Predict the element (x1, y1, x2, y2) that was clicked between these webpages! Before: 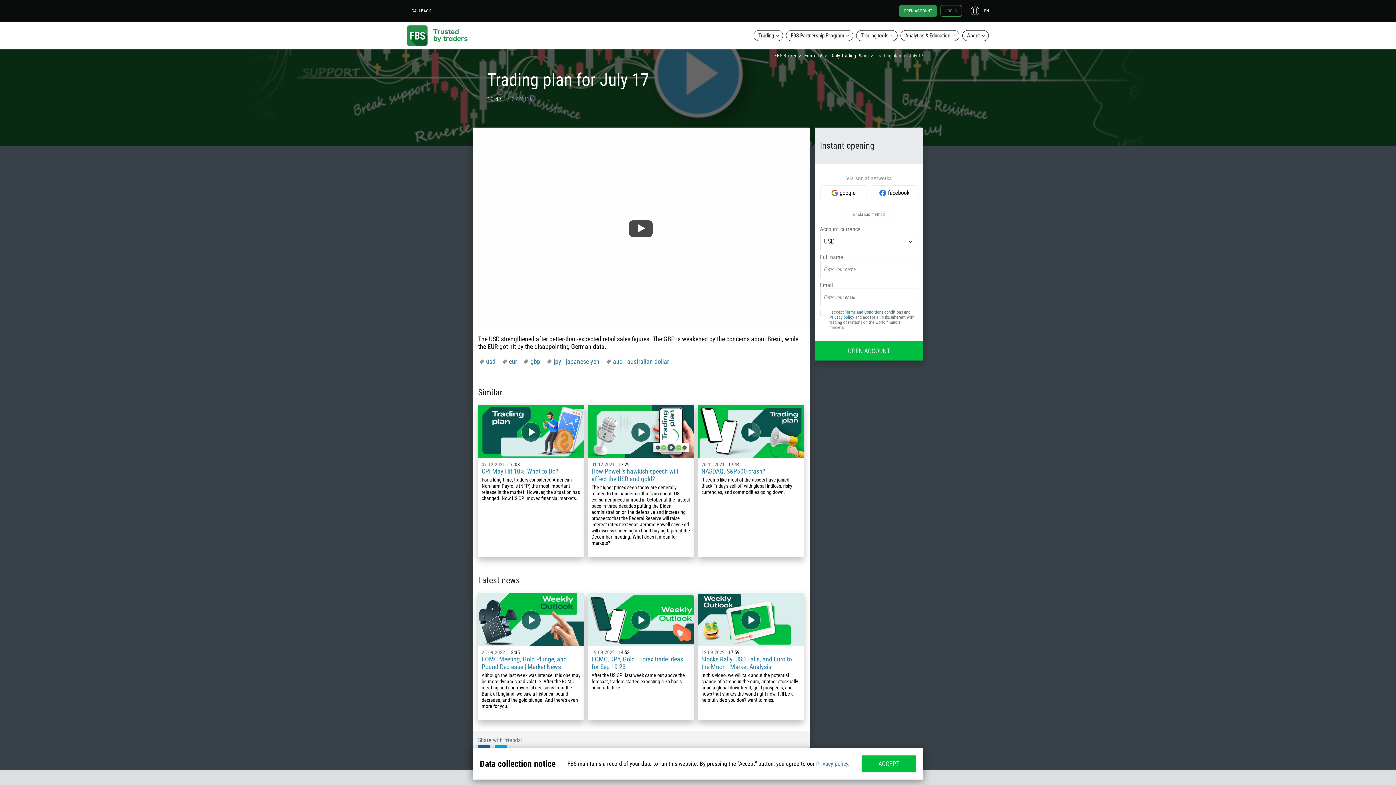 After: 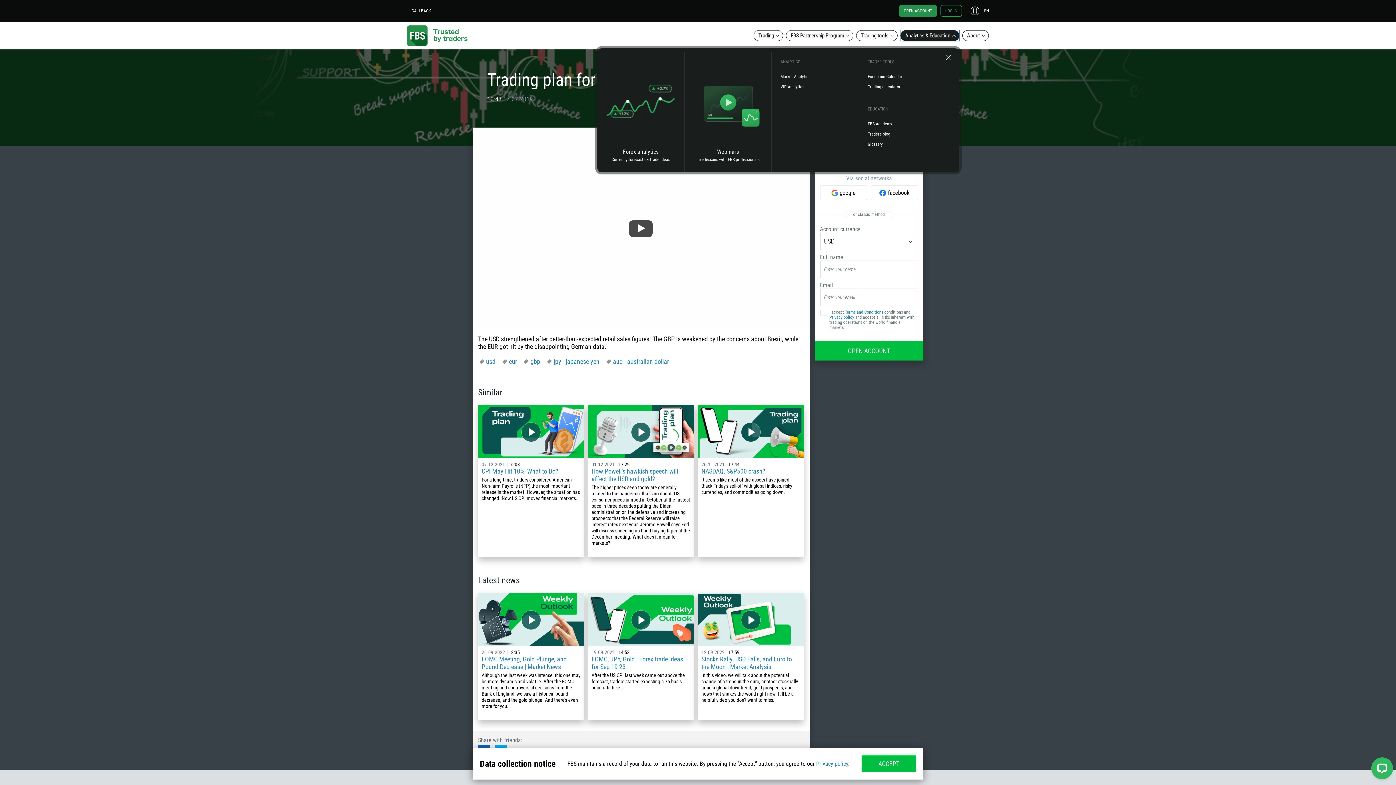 Action: bbox: (900, 30, 959, 41) label: Analytics & Education